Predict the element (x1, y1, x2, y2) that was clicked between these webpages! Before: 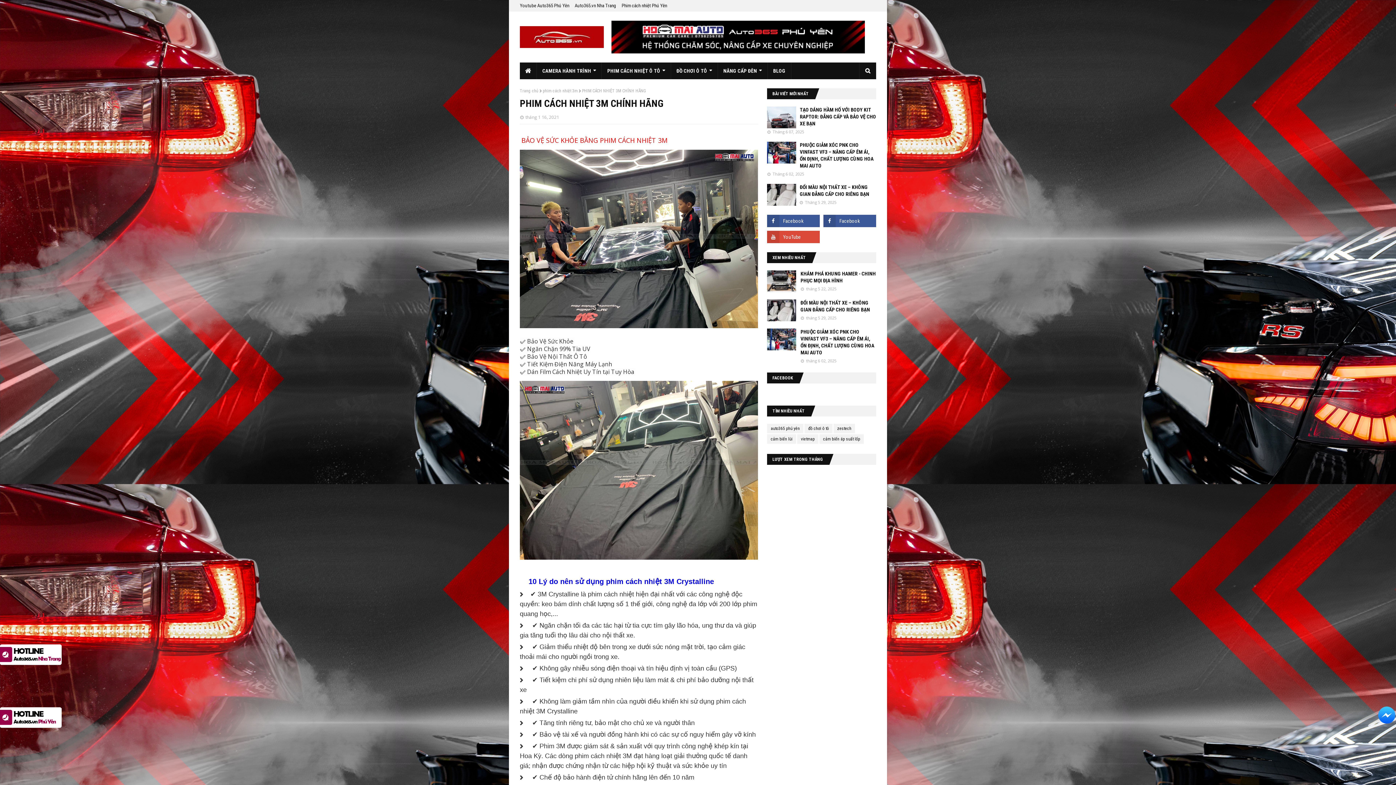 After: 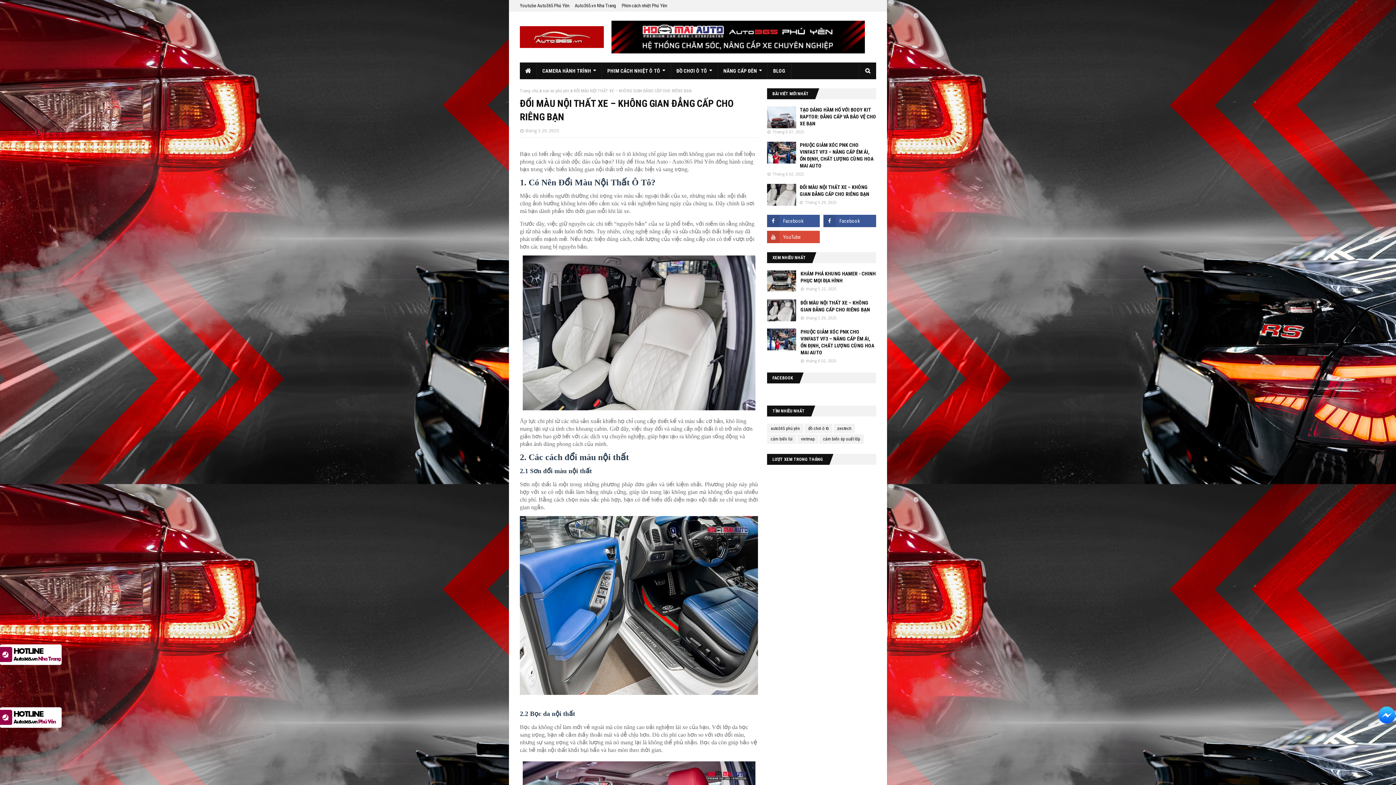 Action: bbox: (800, 184, 876, 197) label: ĐỔI MÀU NỘI THẤT XE – KHÔNG GIAN ĐẲNG CẤP CHO RIÊNG BẠN